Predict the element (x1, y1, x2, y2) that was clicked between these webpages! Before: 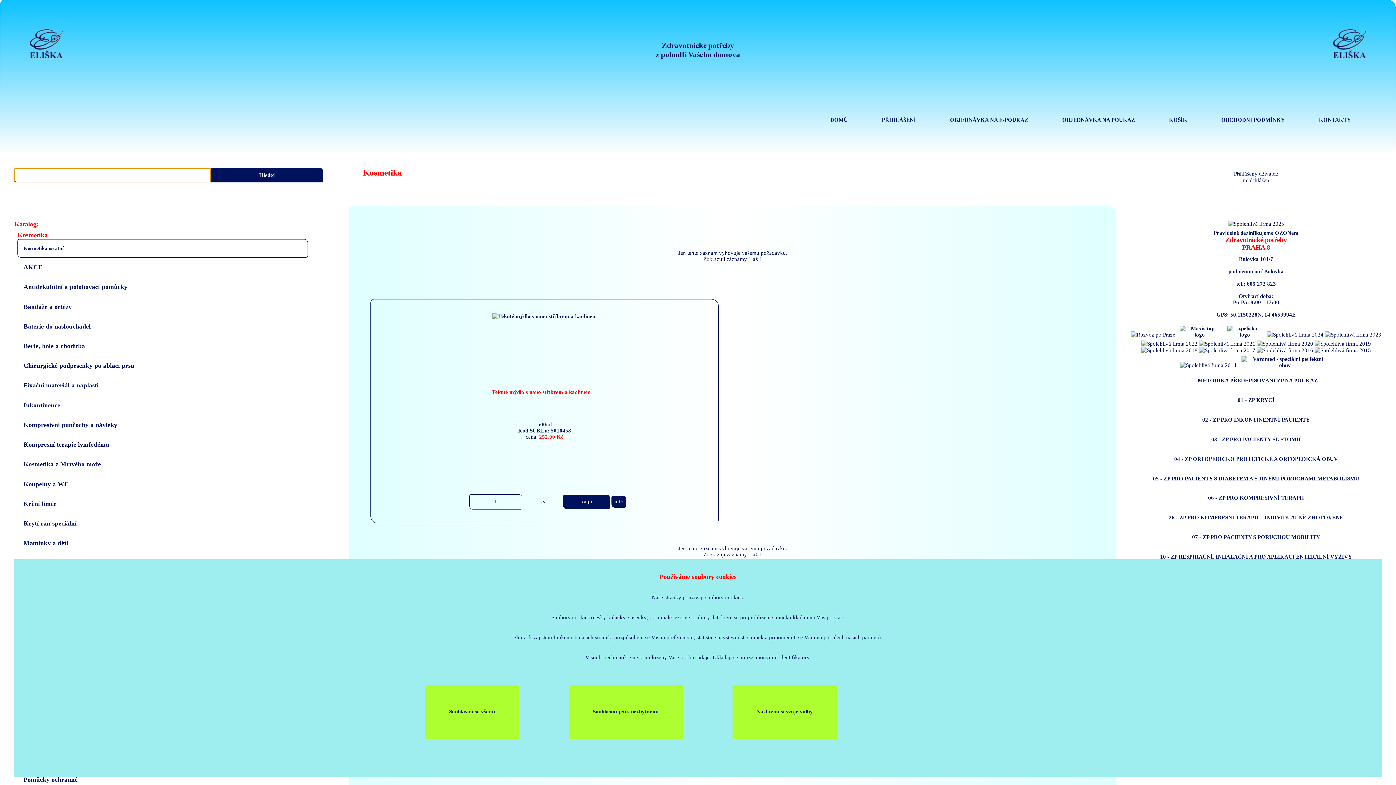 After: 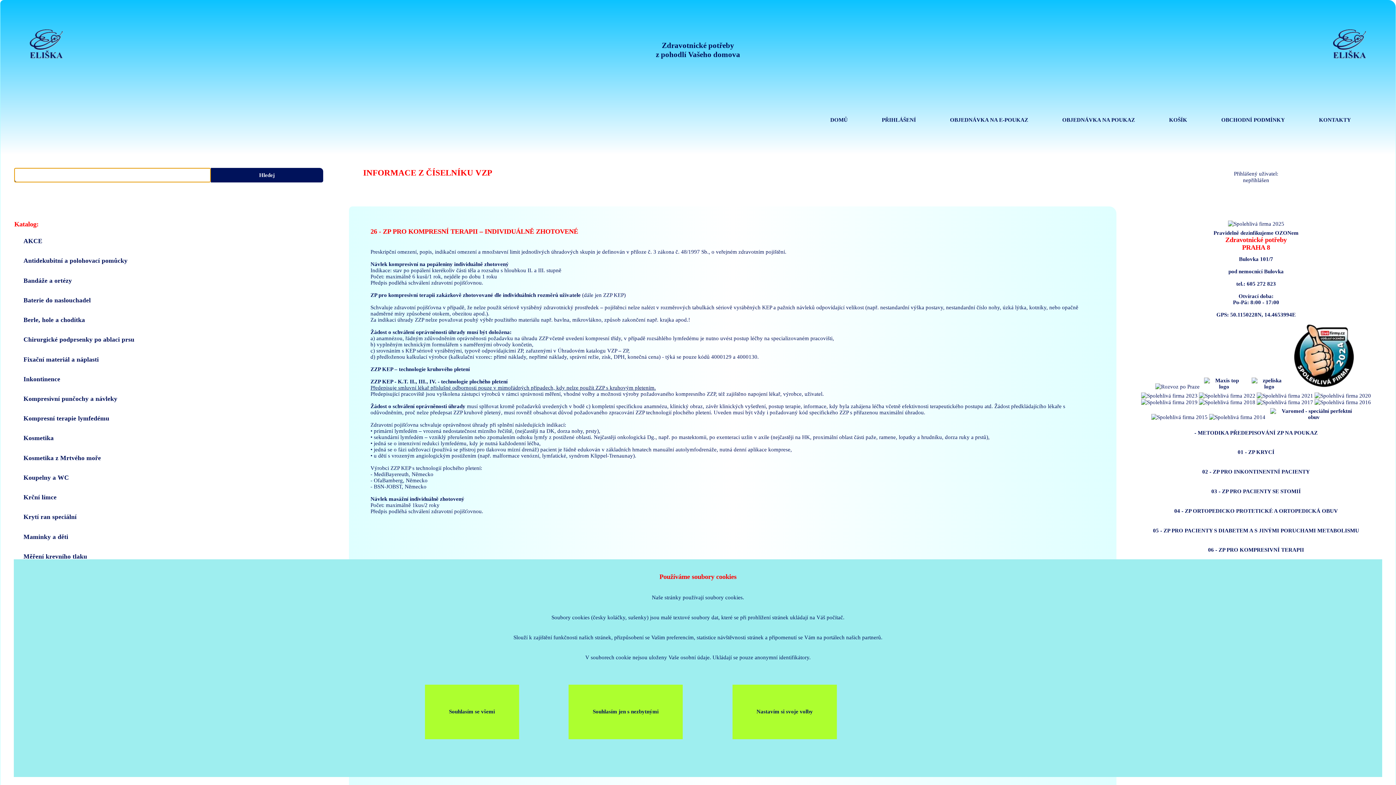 Action: label: 26 - ZP PRO KOMPRESNÍ TERAPII – INDIVIDUÁLNĚ ZHOTOVENÉ bbox: (1130, 508, 1382, 527)